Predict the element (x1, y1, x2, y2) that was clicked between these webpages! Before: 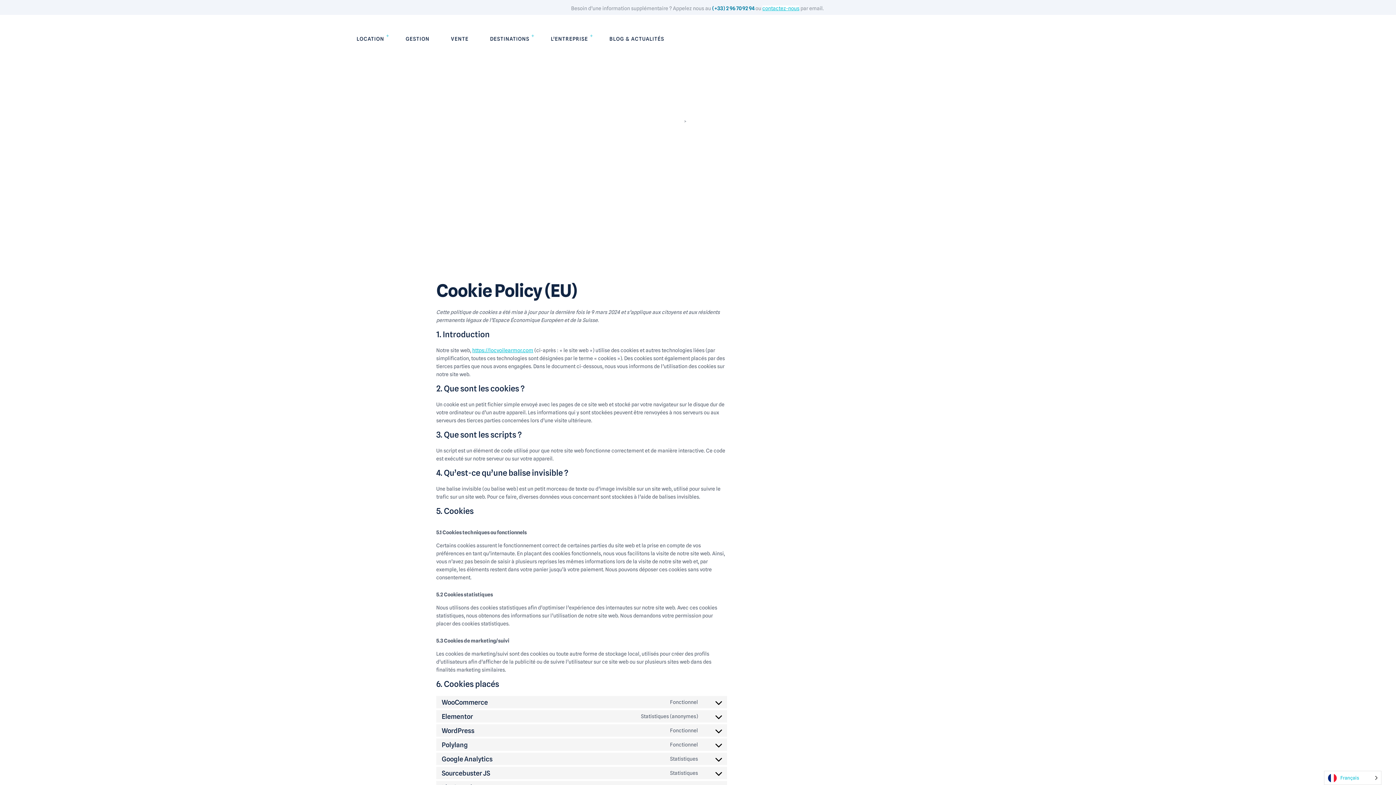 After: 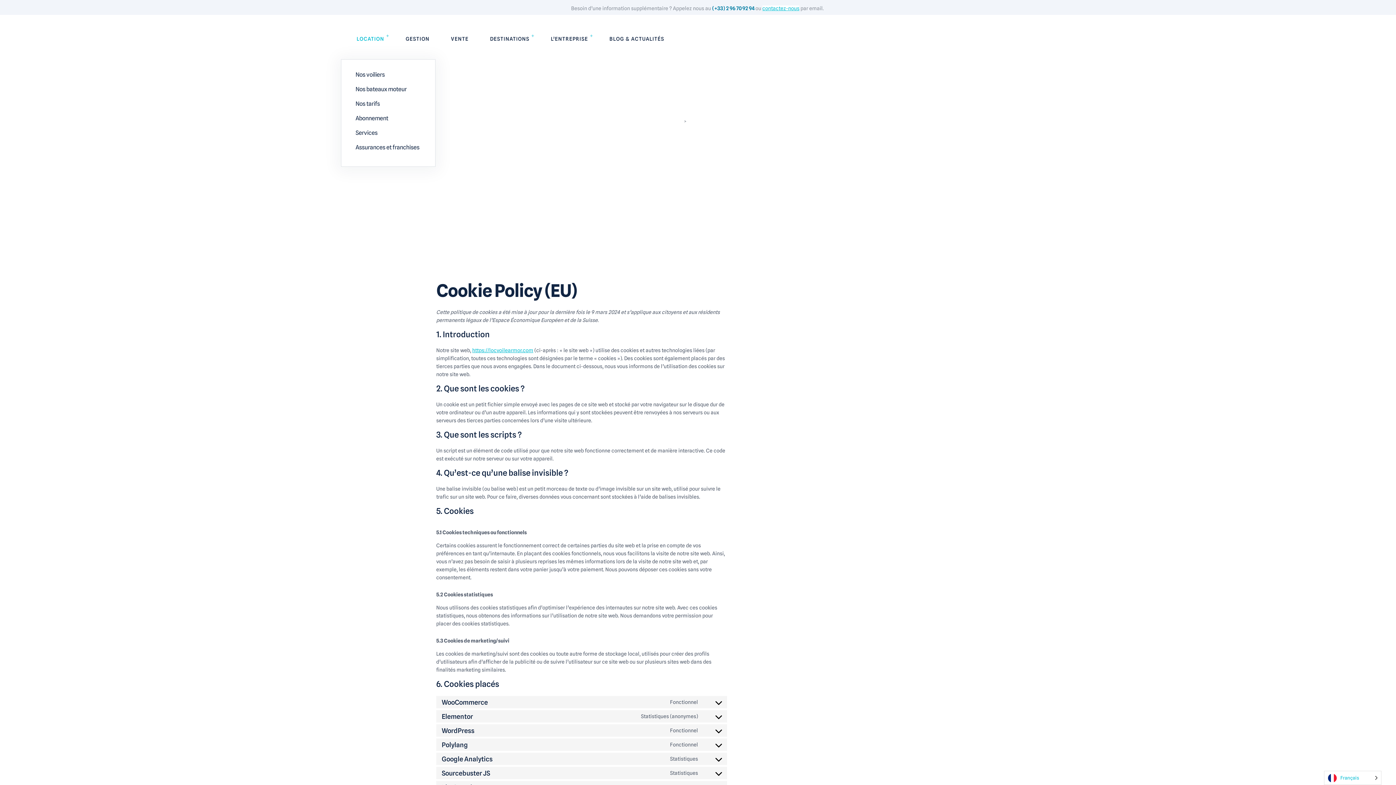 Action: label: LOCATION bbox: (346, 18, 394, 59)